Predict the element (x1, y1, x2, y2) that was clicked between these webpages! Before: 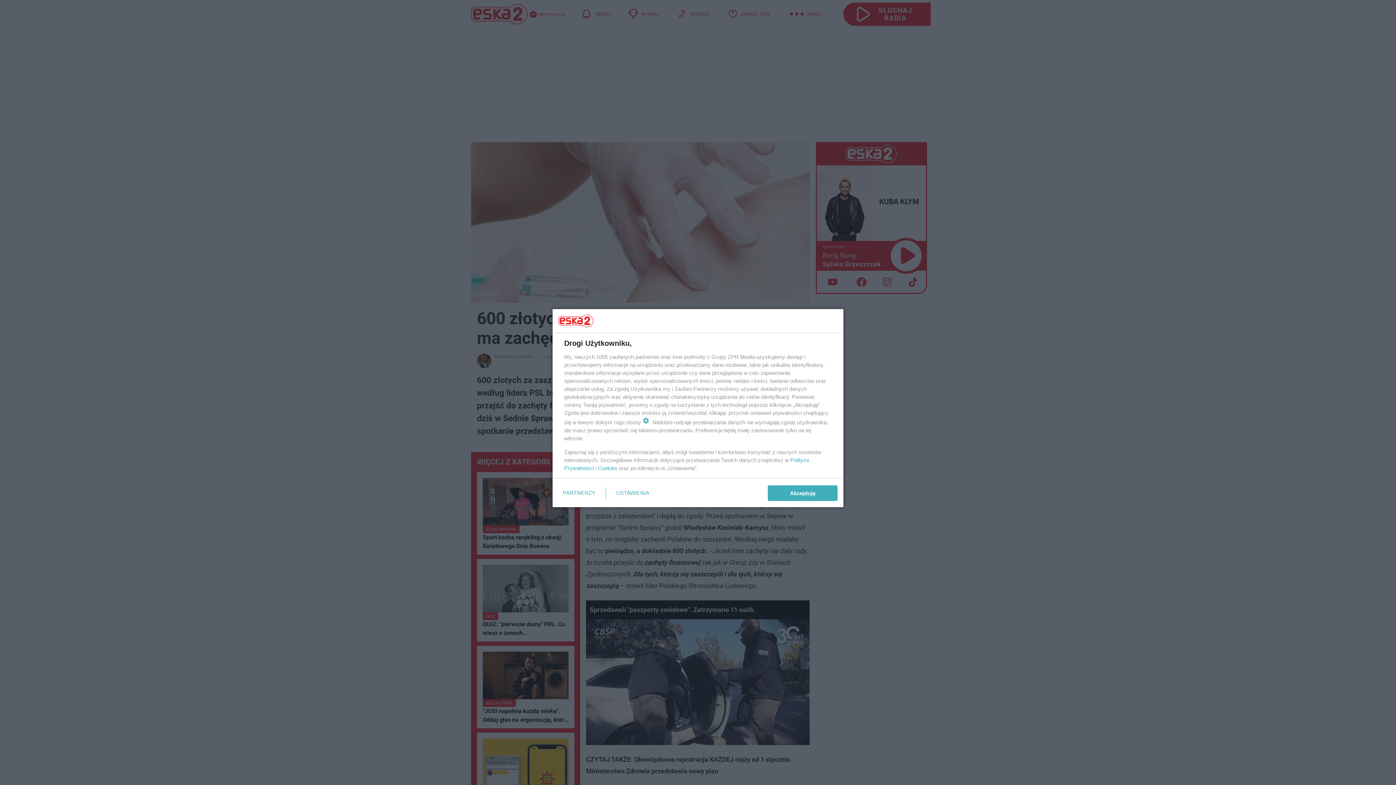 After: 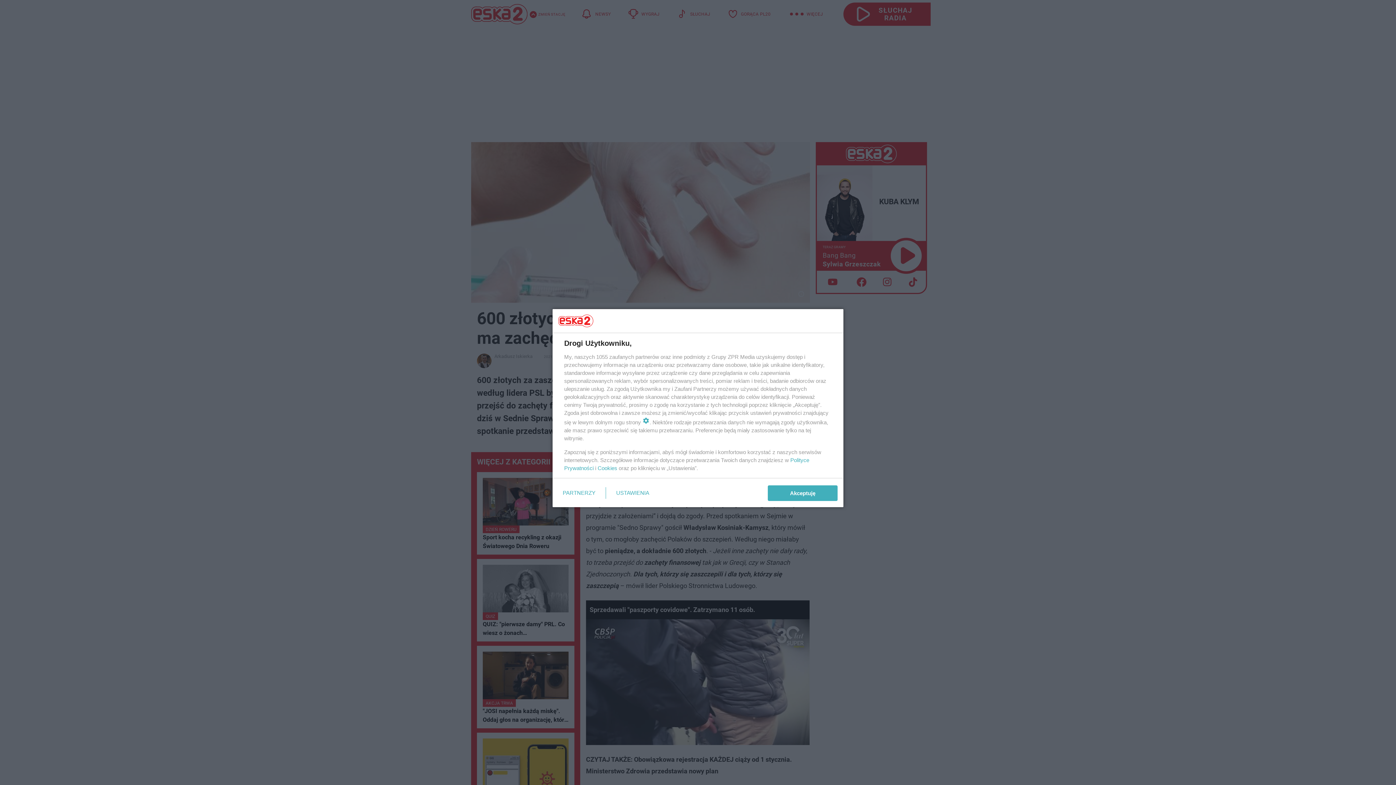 Action: label: Cookies bbox: (597, 465, 617, 471)